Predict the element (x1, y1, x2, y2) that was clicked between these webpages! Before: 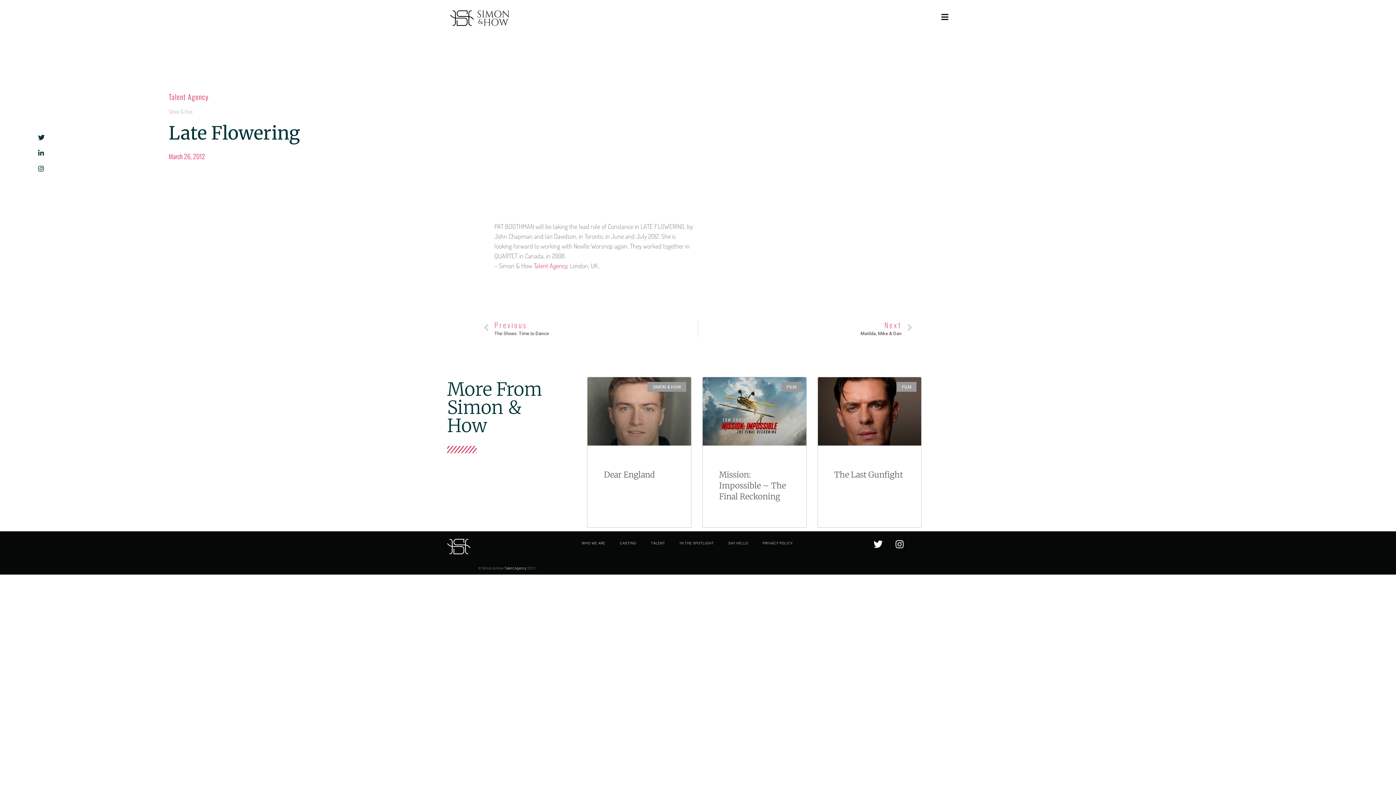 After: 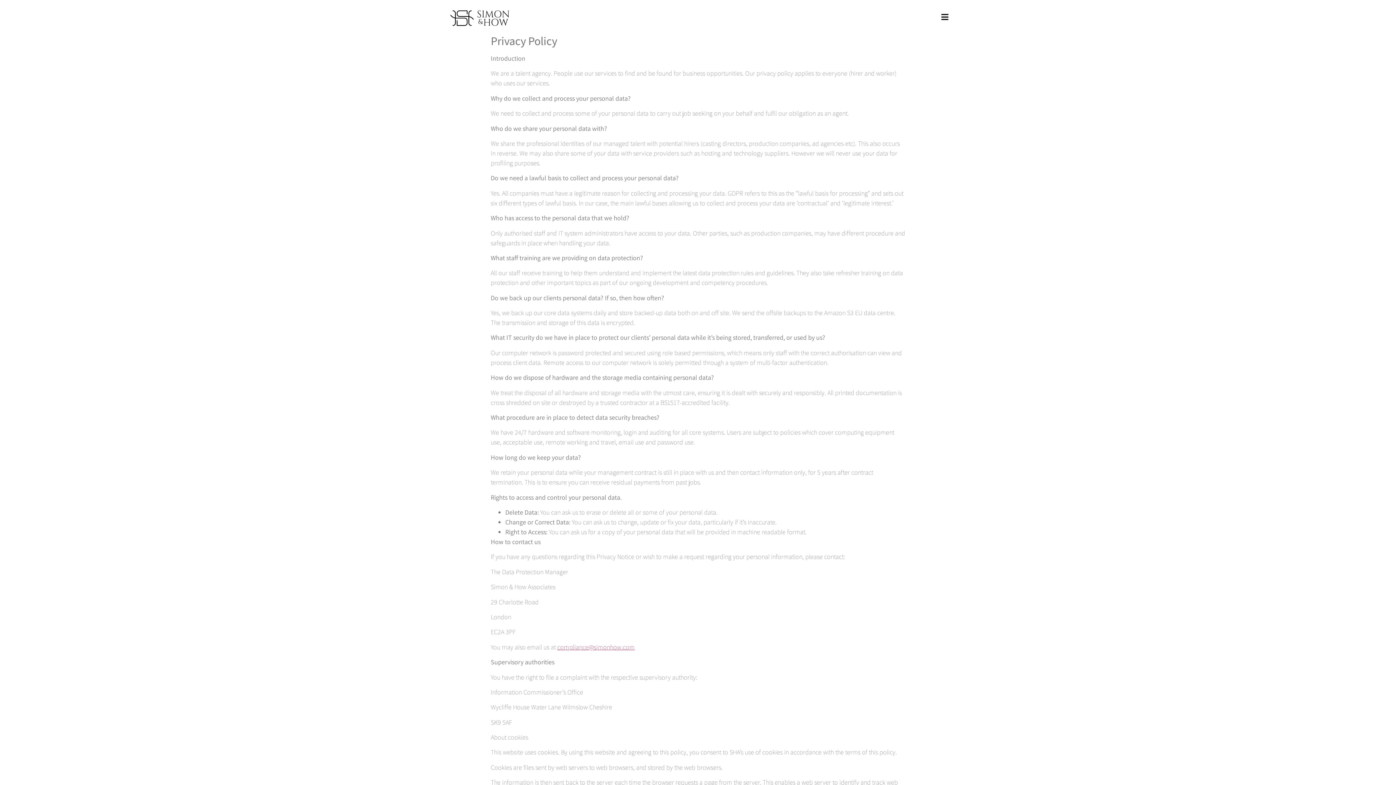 Action: bbox: (755, 535, 800, 552) label: PRIVACY POLICY